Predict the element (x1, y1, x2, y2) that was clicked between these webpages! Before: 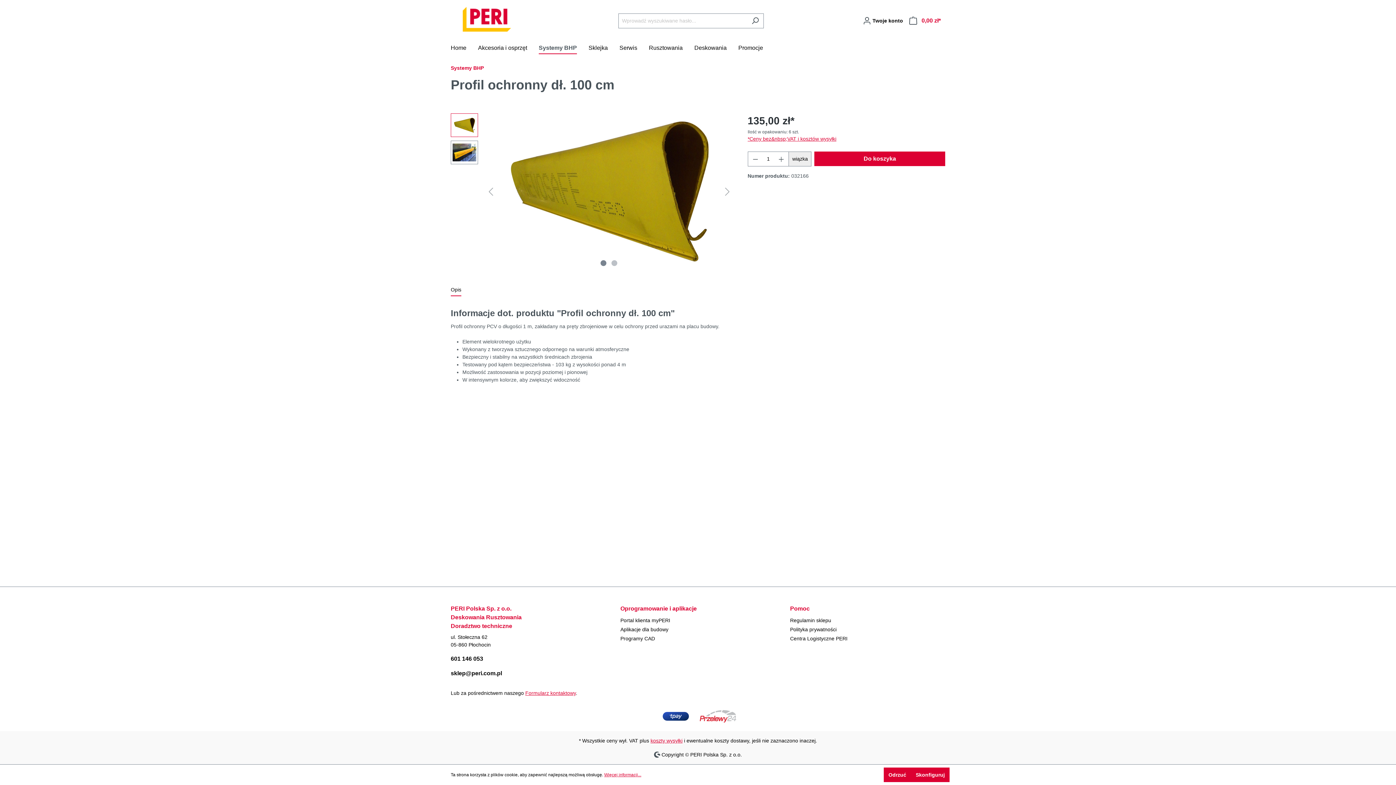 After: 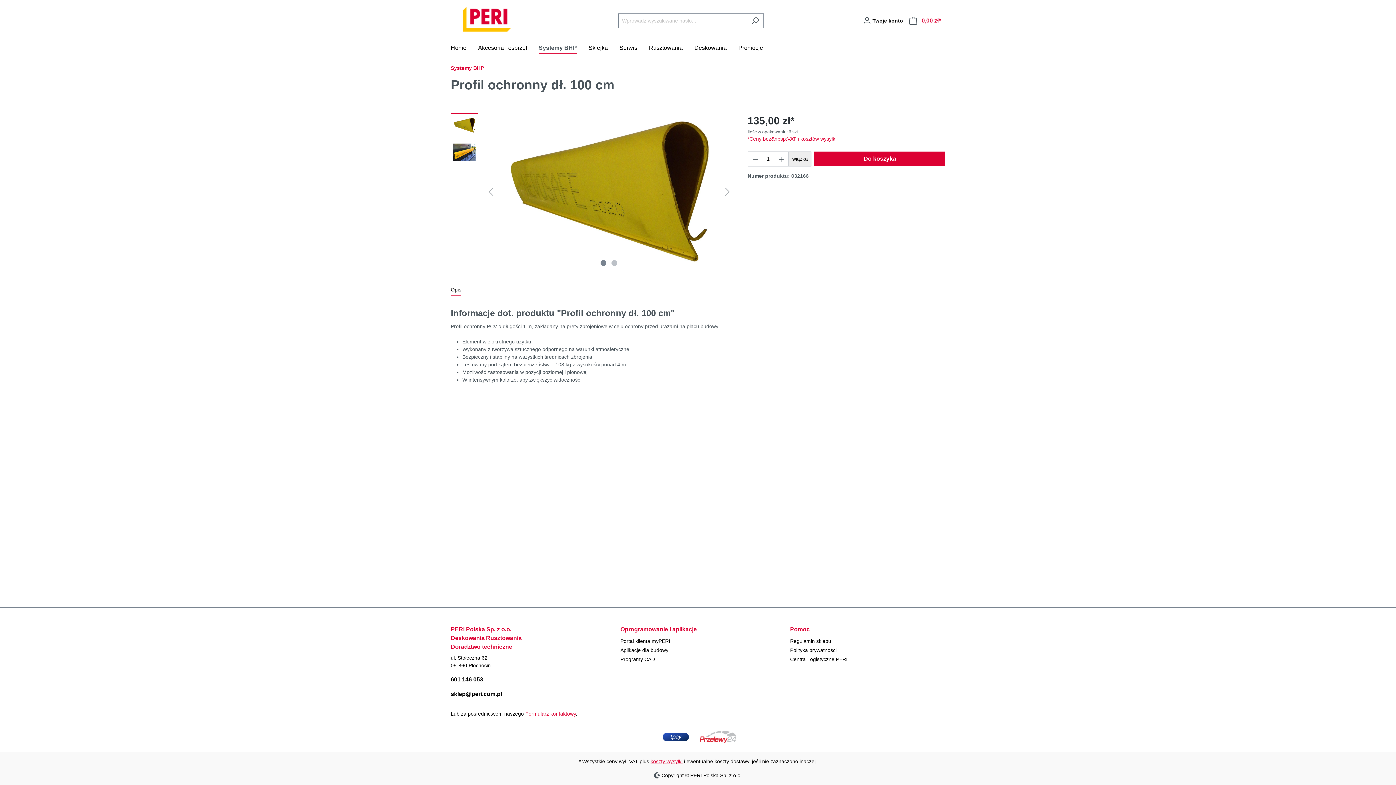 Action: bbox: (884, 768, 911, 782) label: Odrzuć